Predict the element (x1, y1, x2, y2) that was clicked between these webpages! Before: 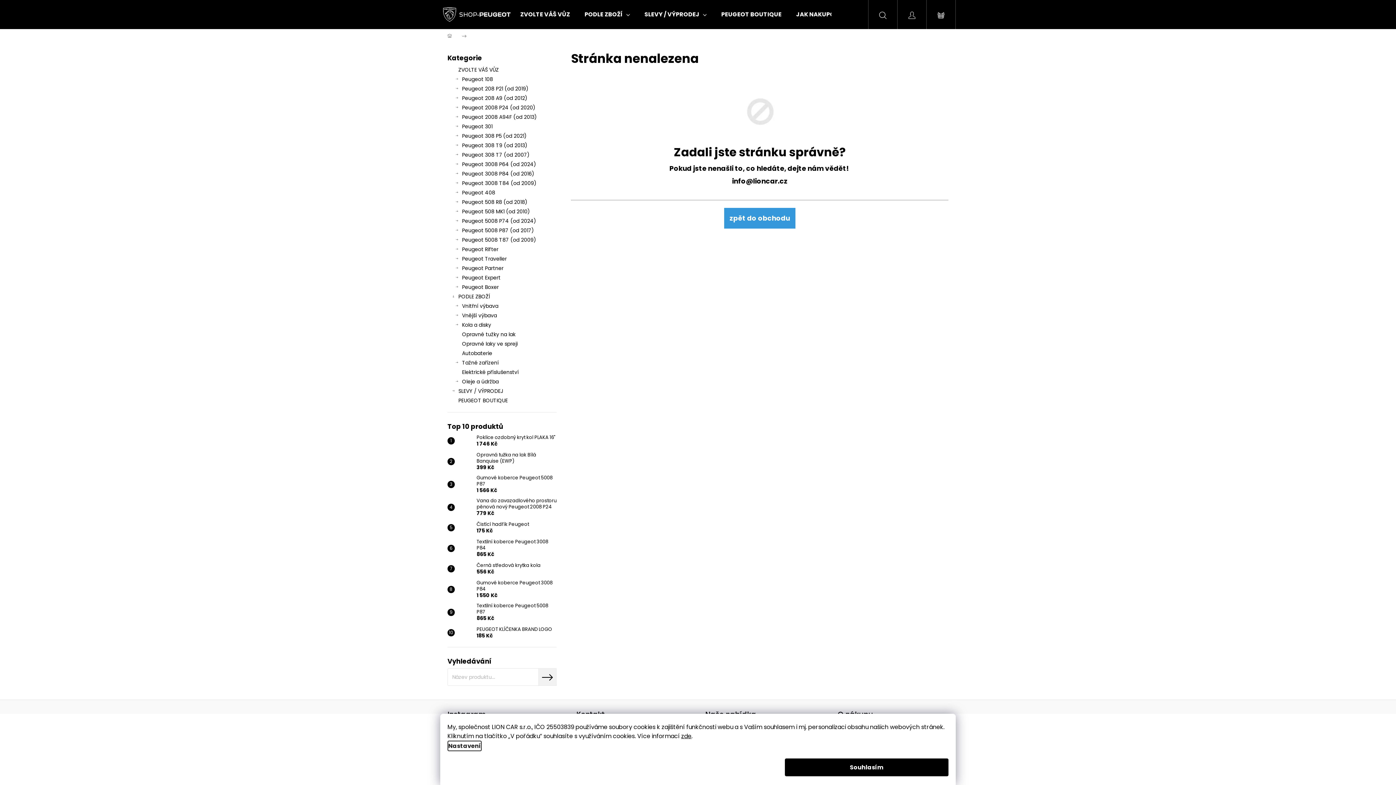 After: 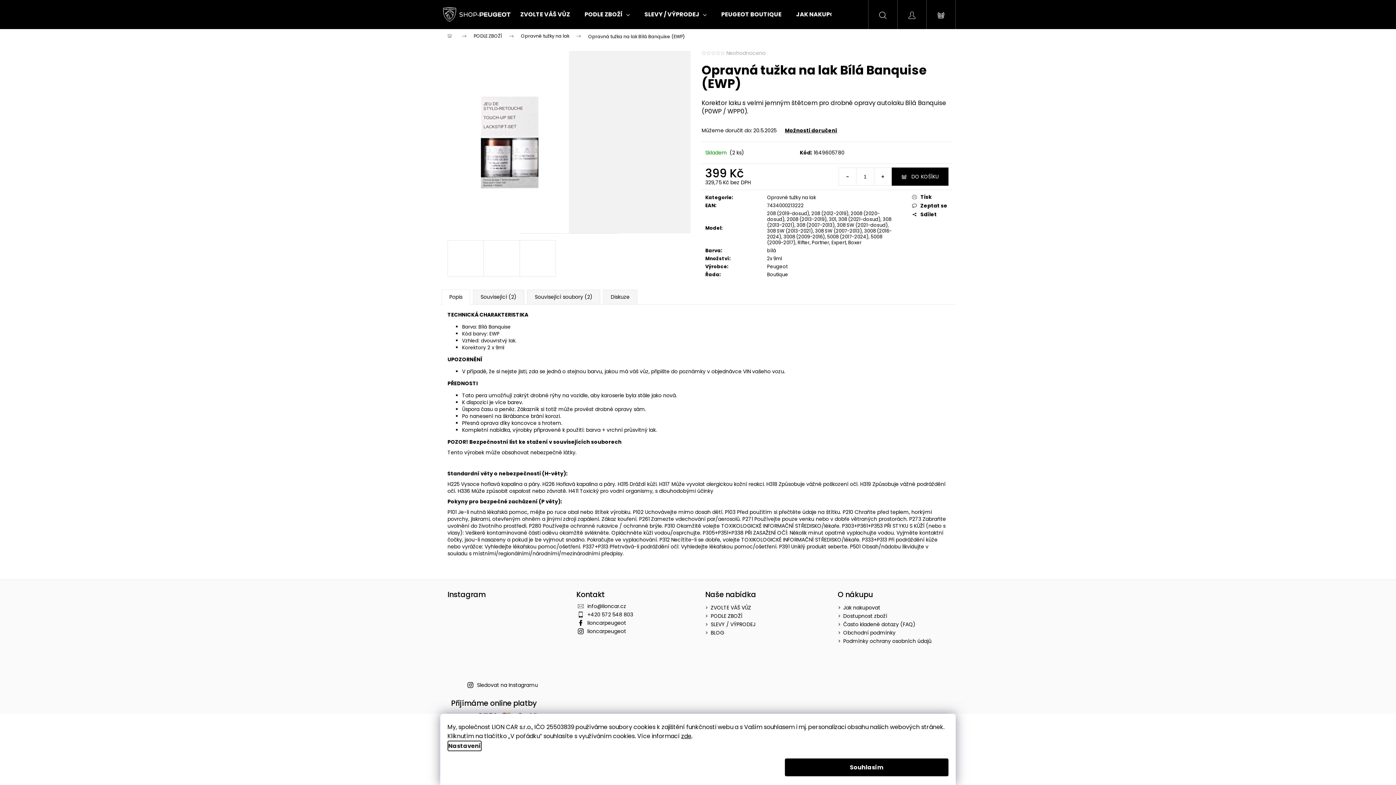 Action: bbox: (473, 452, 556, 471) label: Opravná tužka na lak Bílá Banquise (EWP)
399 Kč